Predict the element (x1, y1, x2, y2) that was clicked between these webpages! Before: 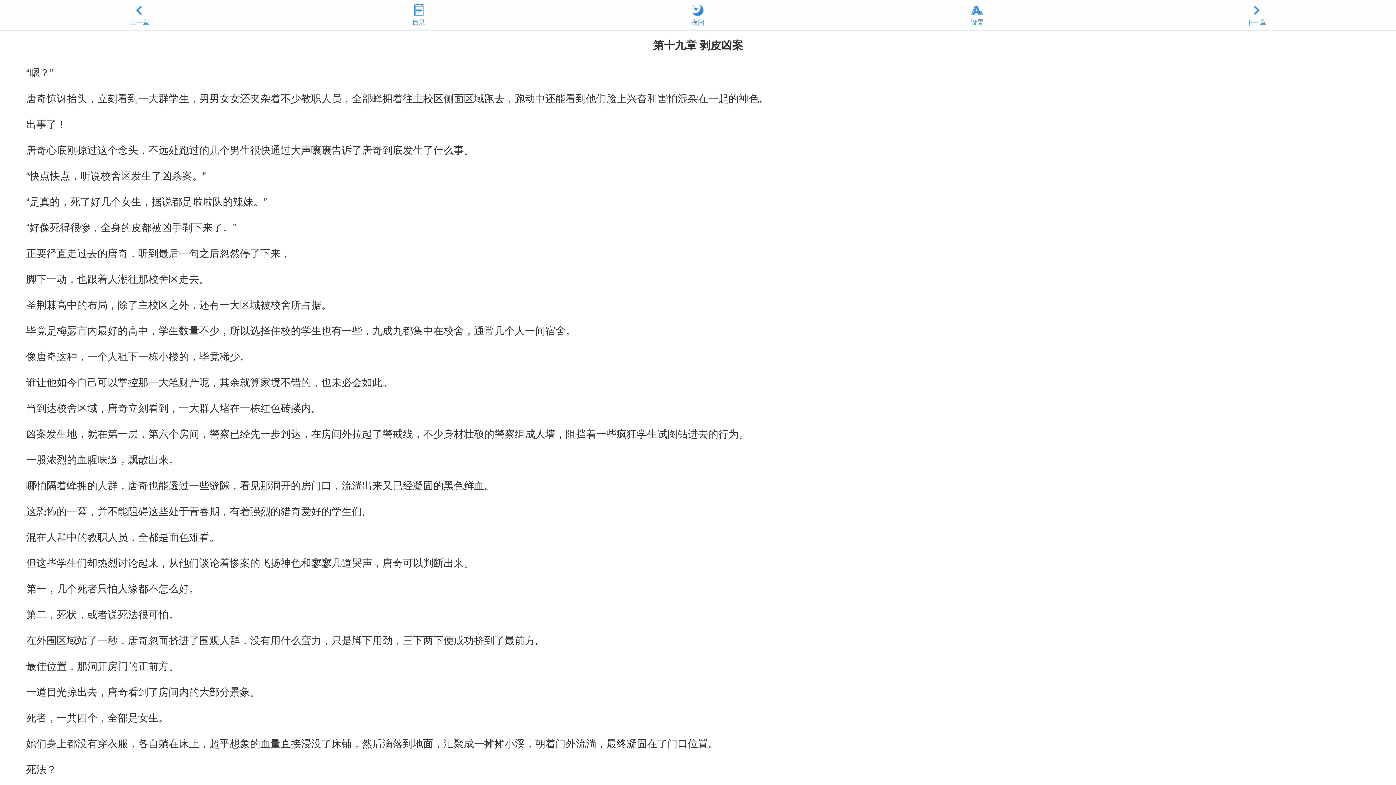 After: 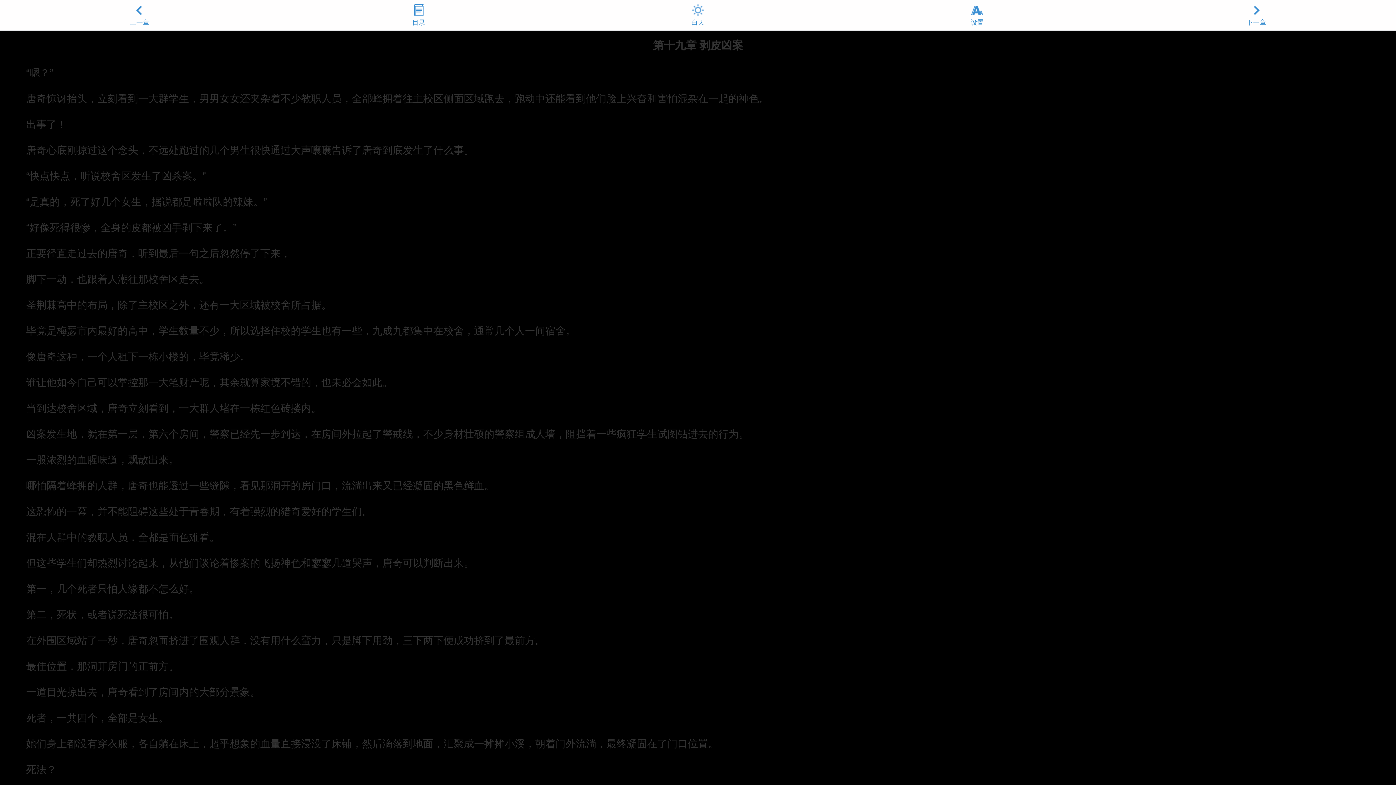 Action: label: 夜间 bbox: (558, 0, 837, 30)